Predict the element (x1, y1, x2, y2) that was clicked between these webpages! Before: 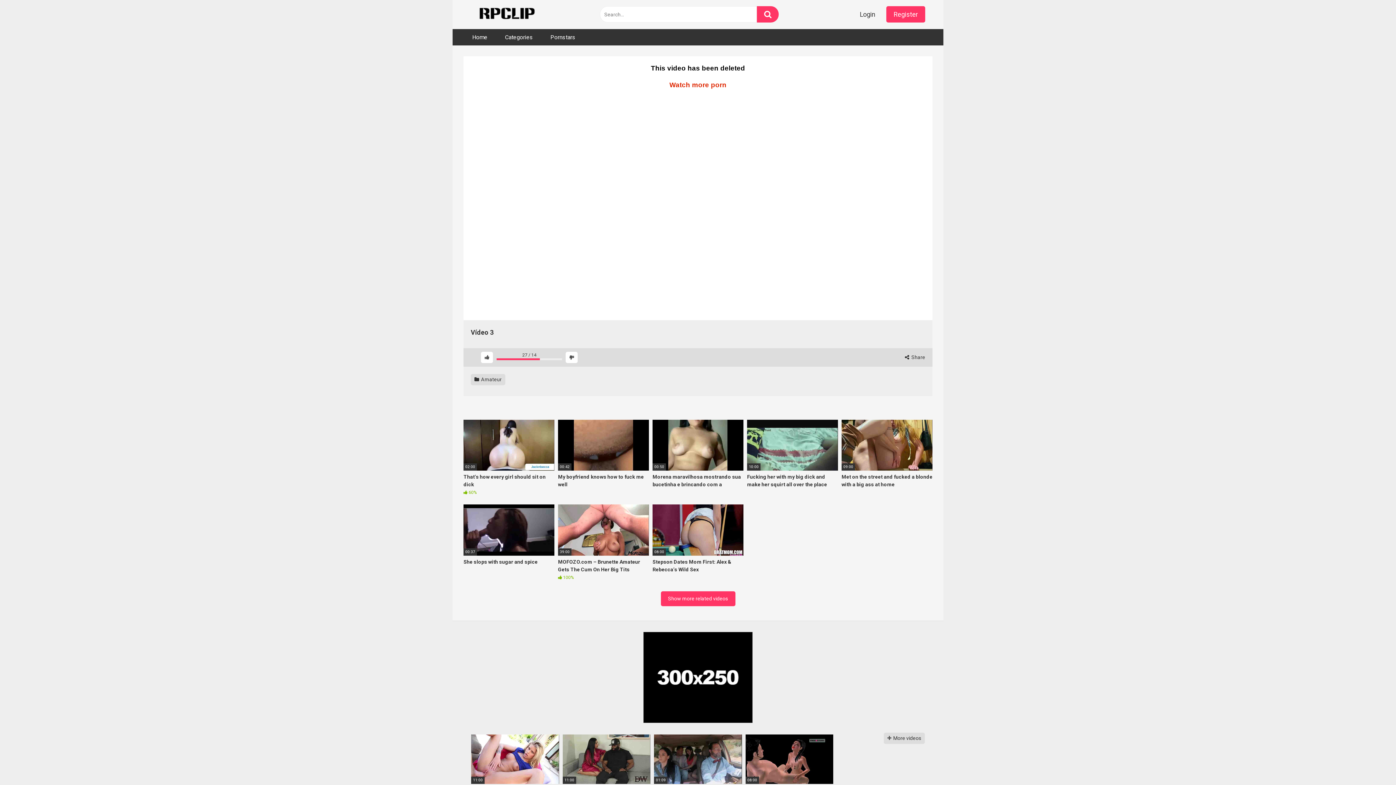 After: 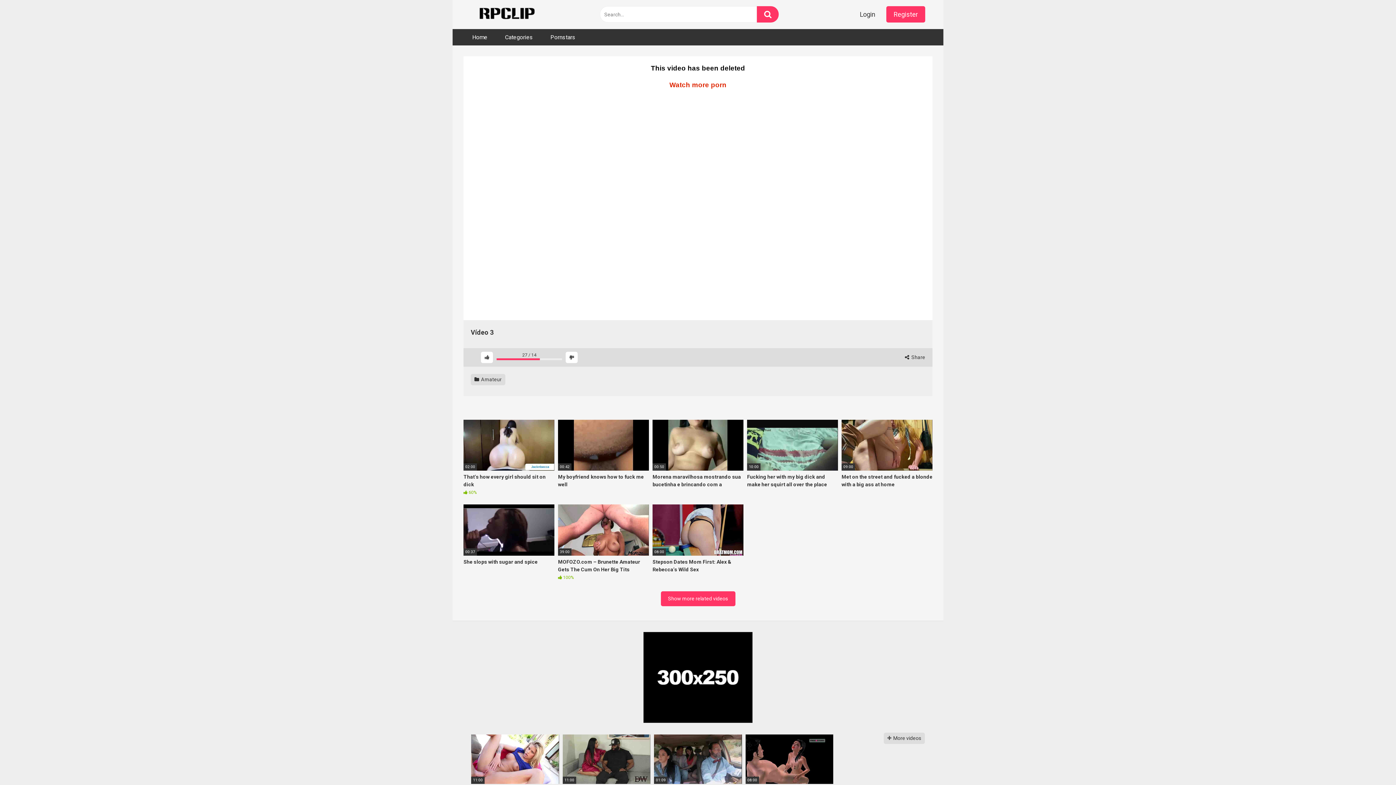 Action: bbox: (643, 718, 752, 724)